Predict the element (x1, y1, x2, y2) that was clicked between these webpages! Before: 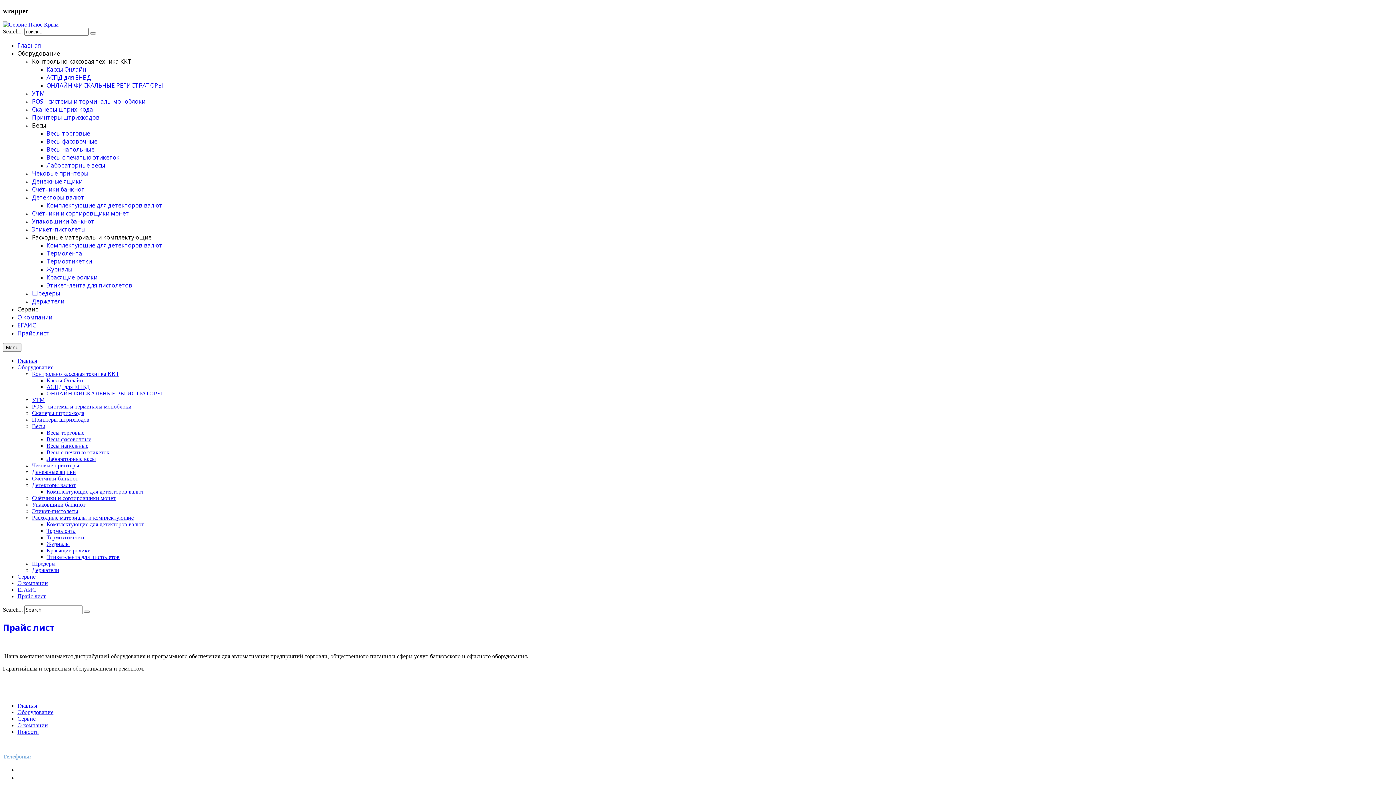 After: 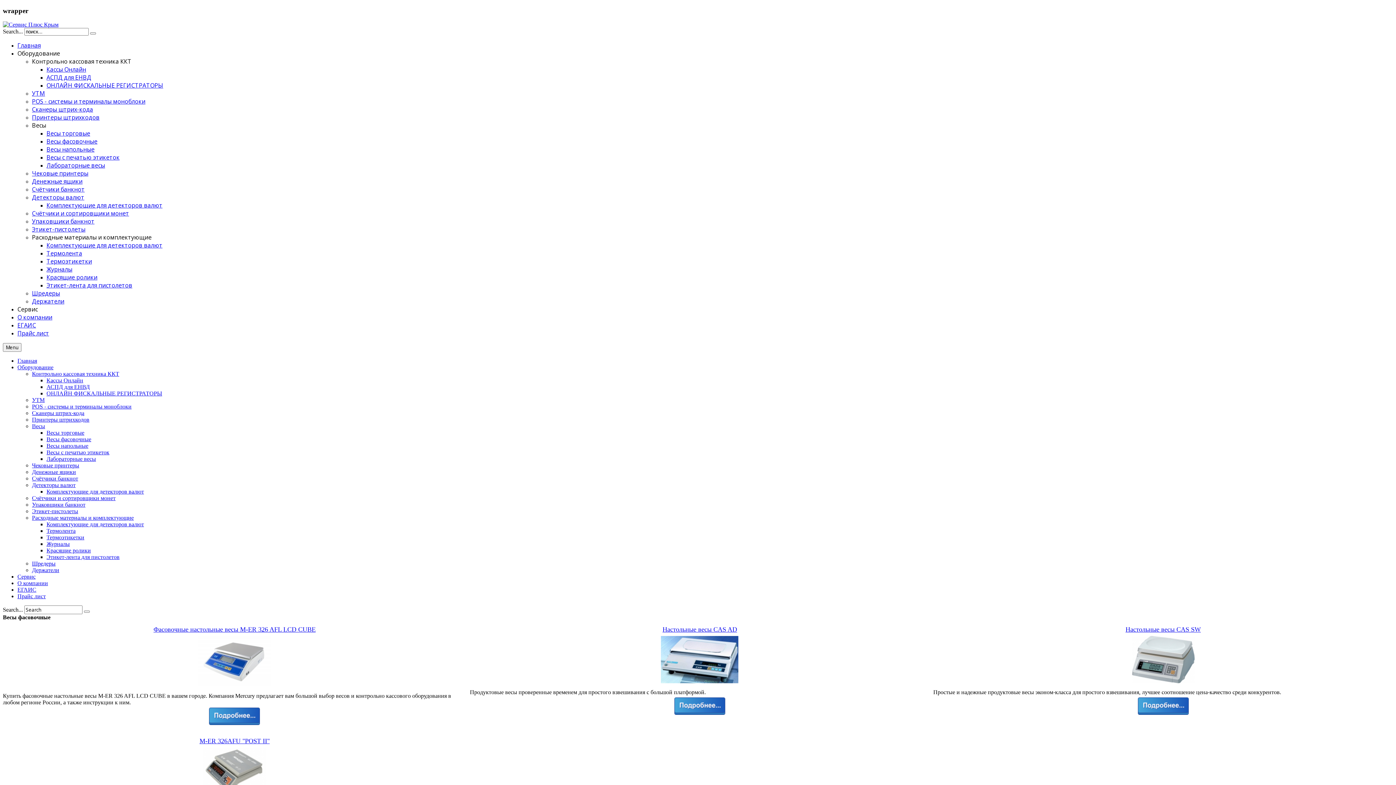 Action: label: Весы фасовочные bbox: (46, 436, 91, 442)